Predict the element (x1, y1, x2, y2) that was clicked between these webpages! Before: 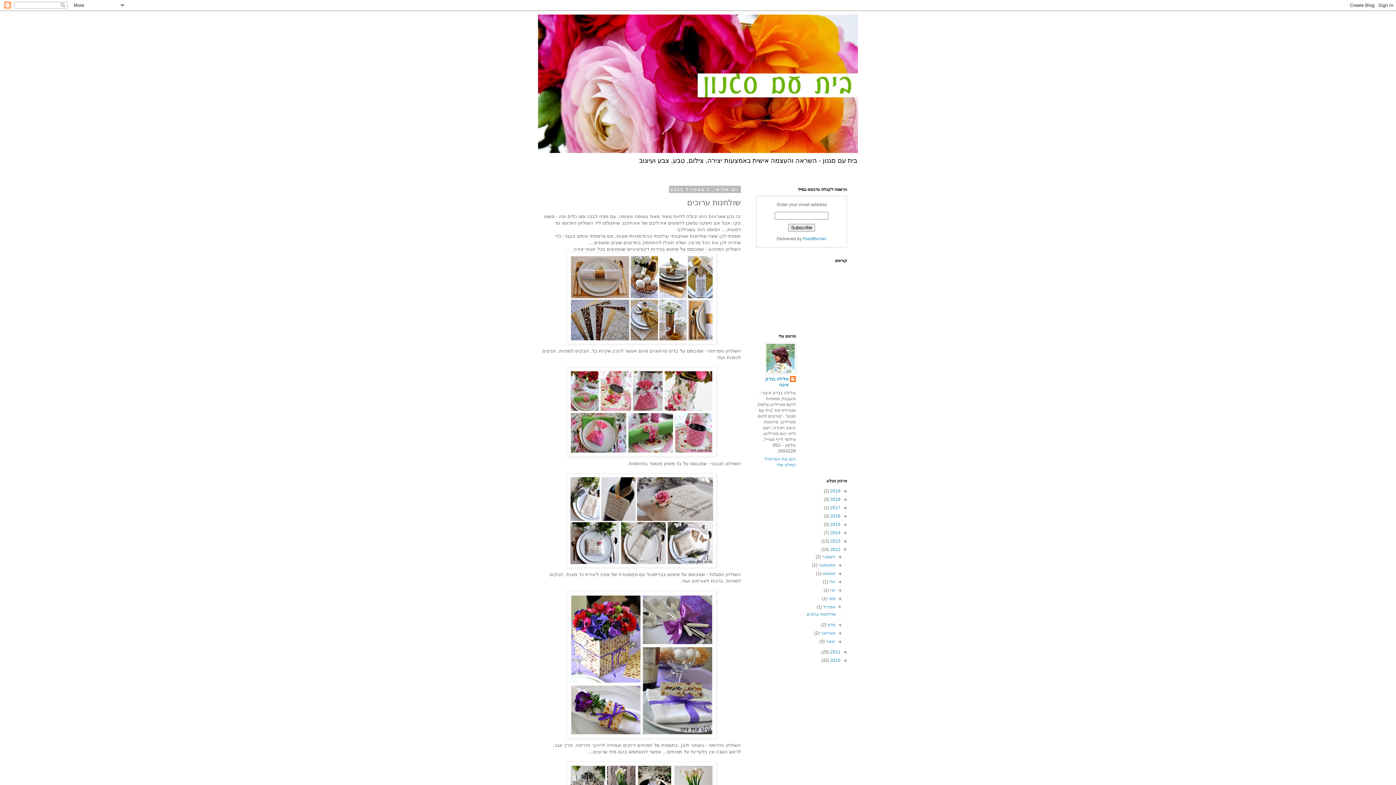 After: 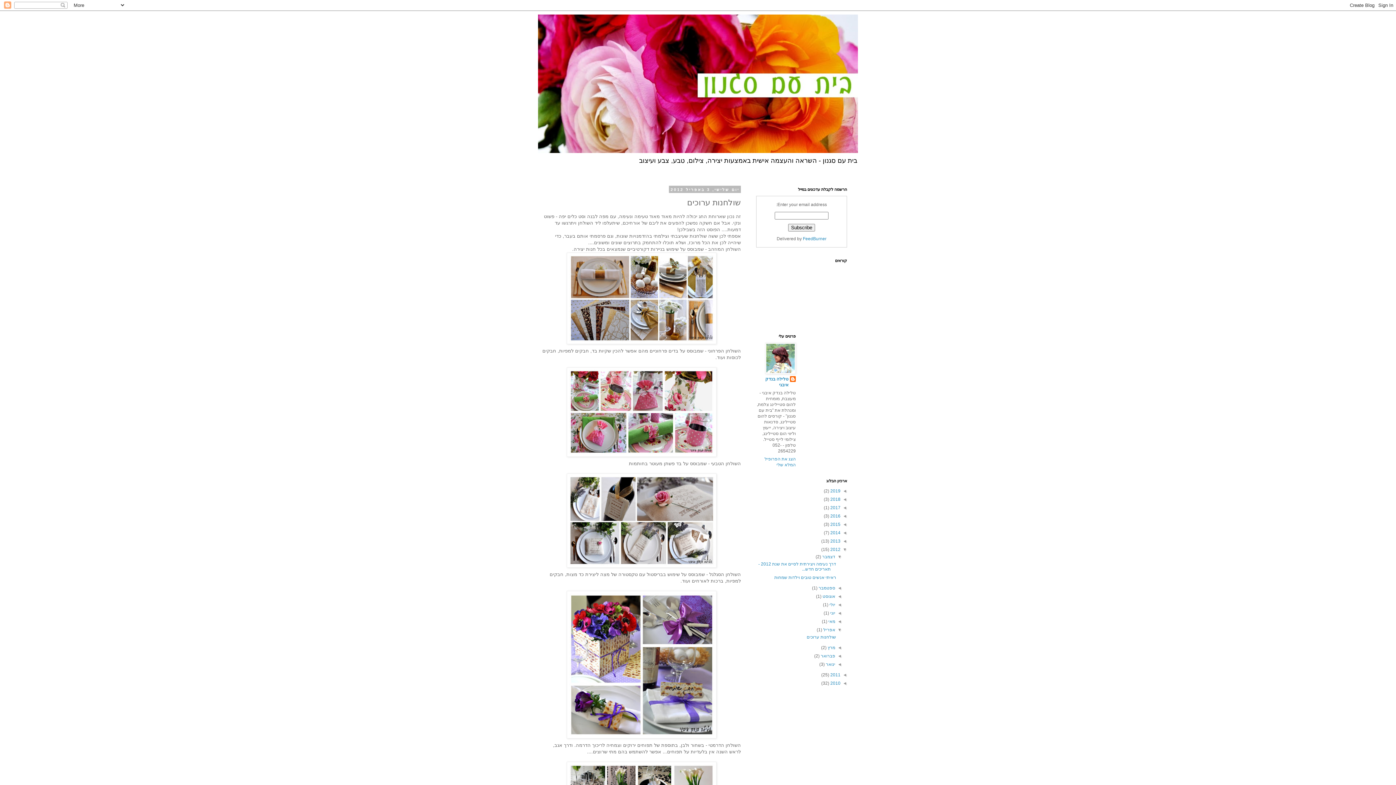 Action: label: ◄   bbox: (835, 554, 842, 559)